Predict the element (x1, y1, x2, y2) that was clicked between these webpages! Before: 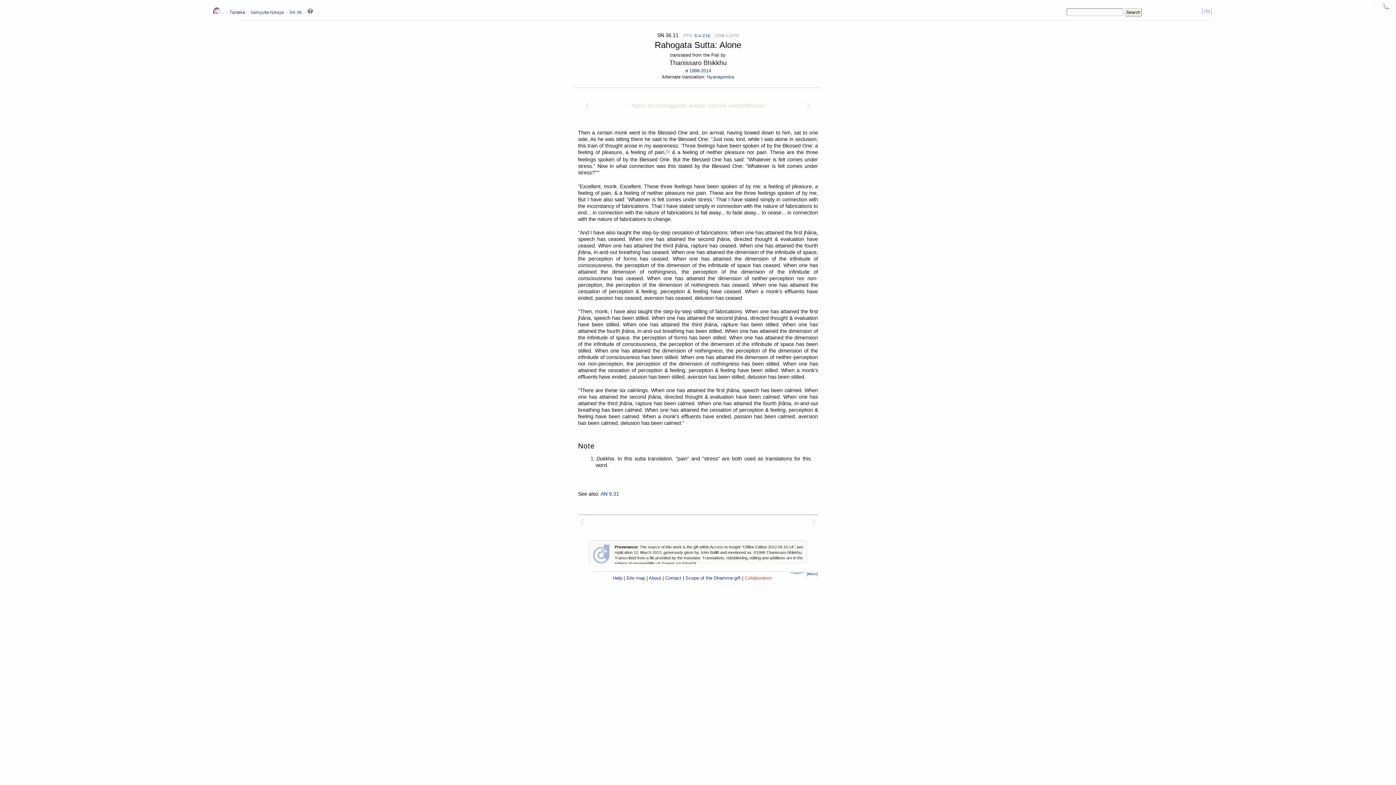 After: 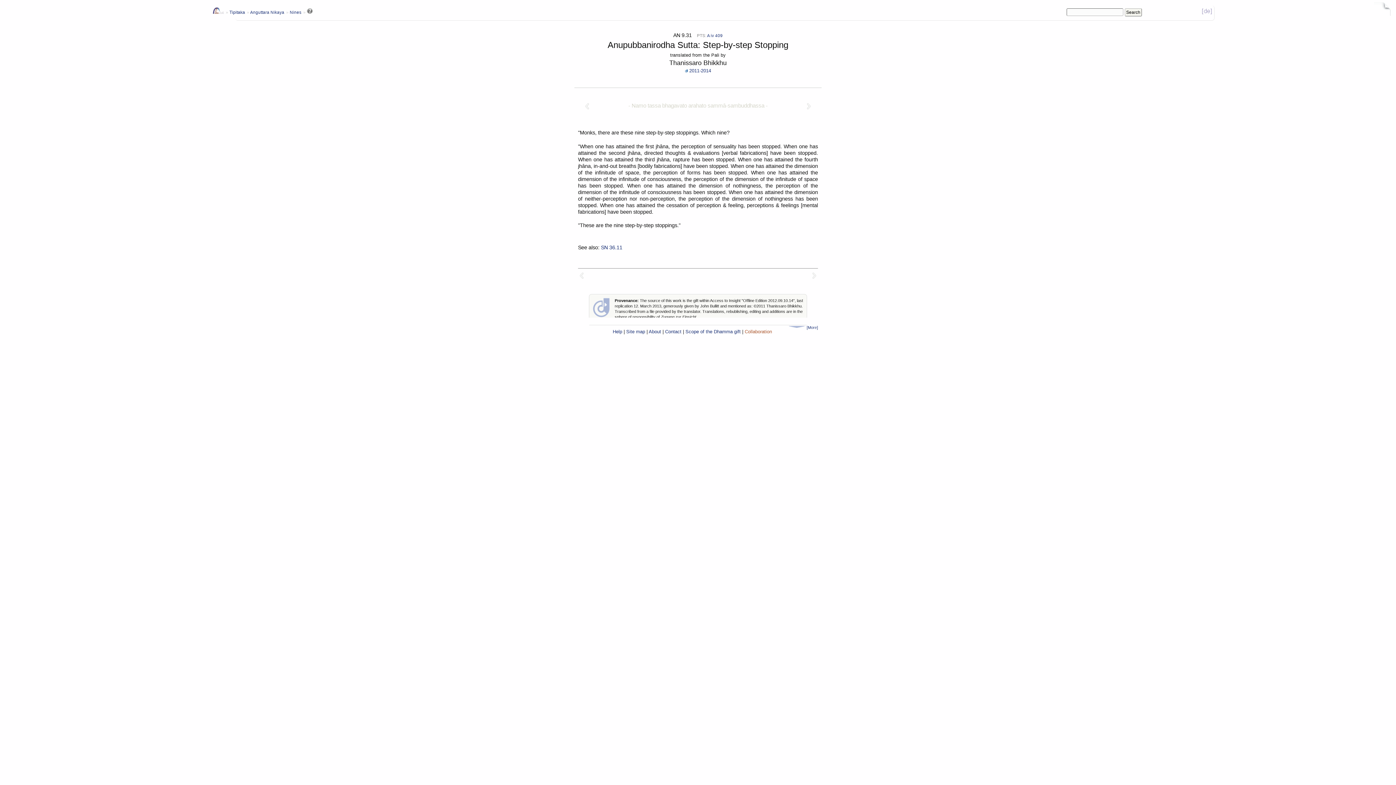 Action: label: AN 9.31 bbox: (600, 491, 619, 497)